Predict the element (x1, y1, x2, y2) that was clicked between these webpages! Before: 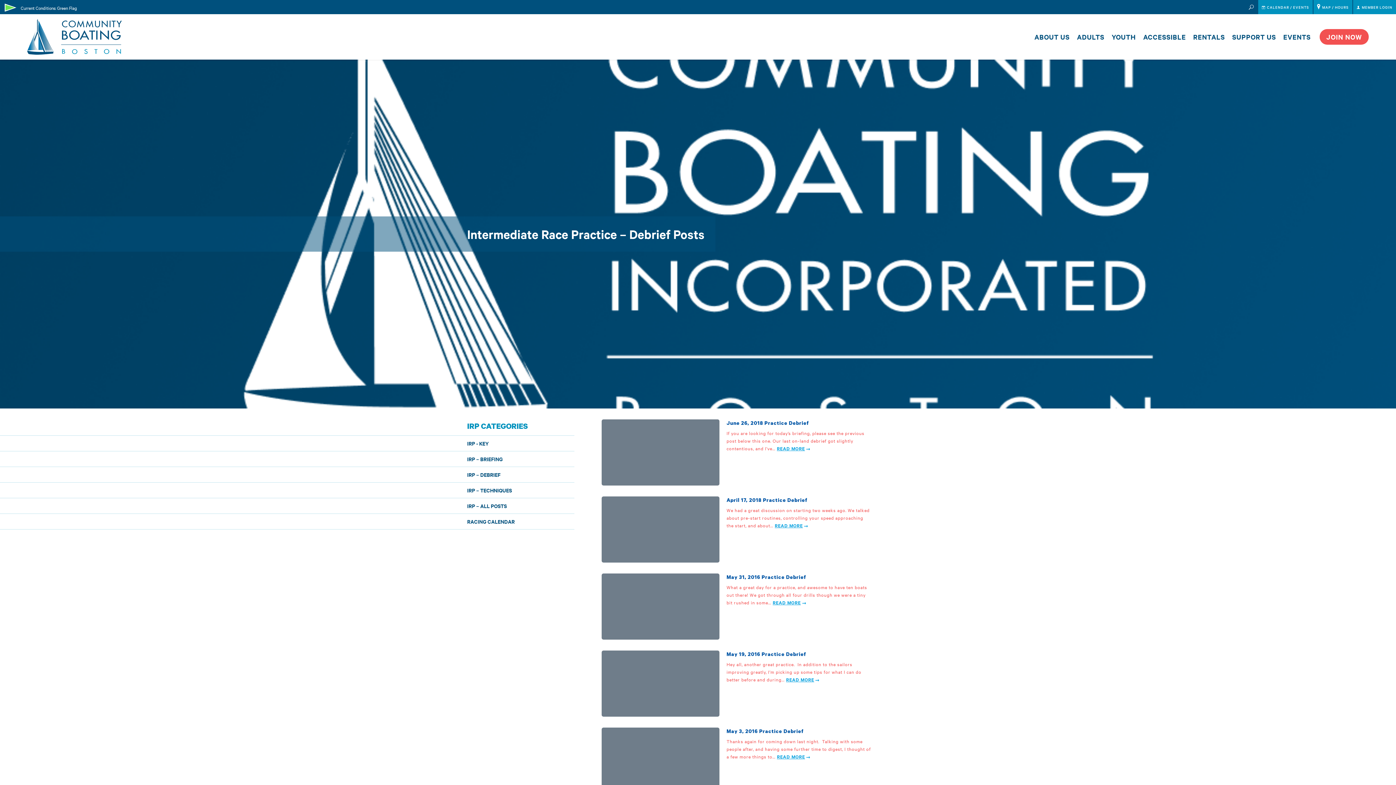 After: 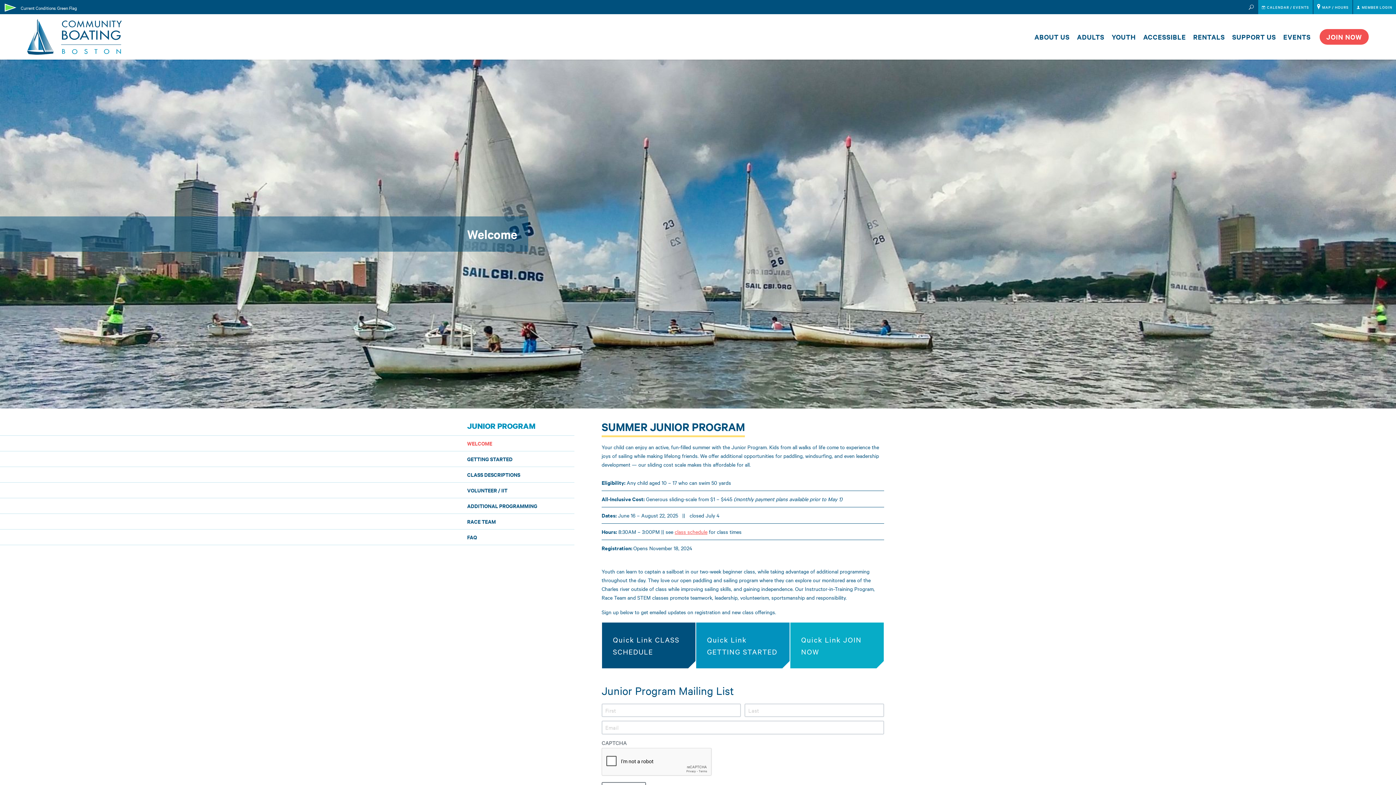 Action: bbox: (1108, 14, 1139, 59) label: YOUTH